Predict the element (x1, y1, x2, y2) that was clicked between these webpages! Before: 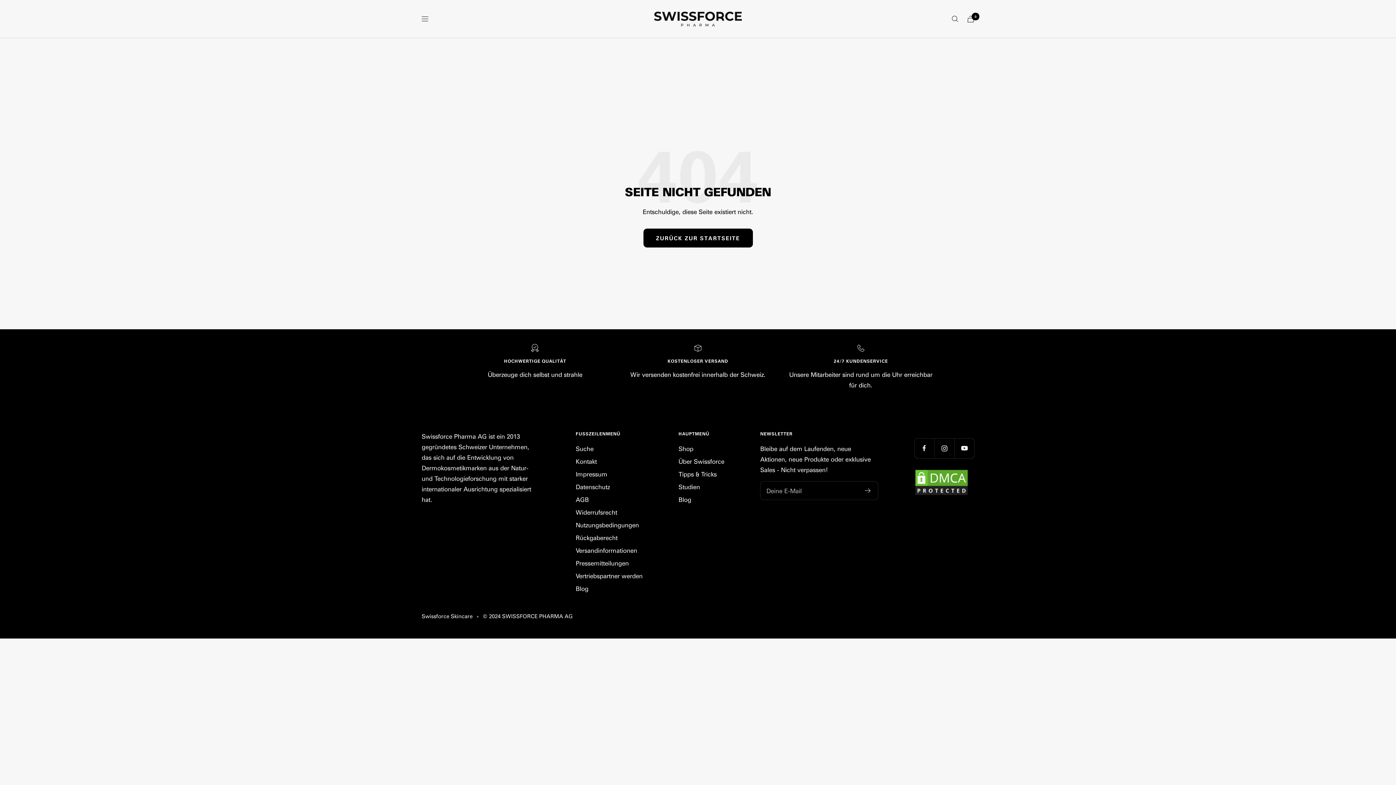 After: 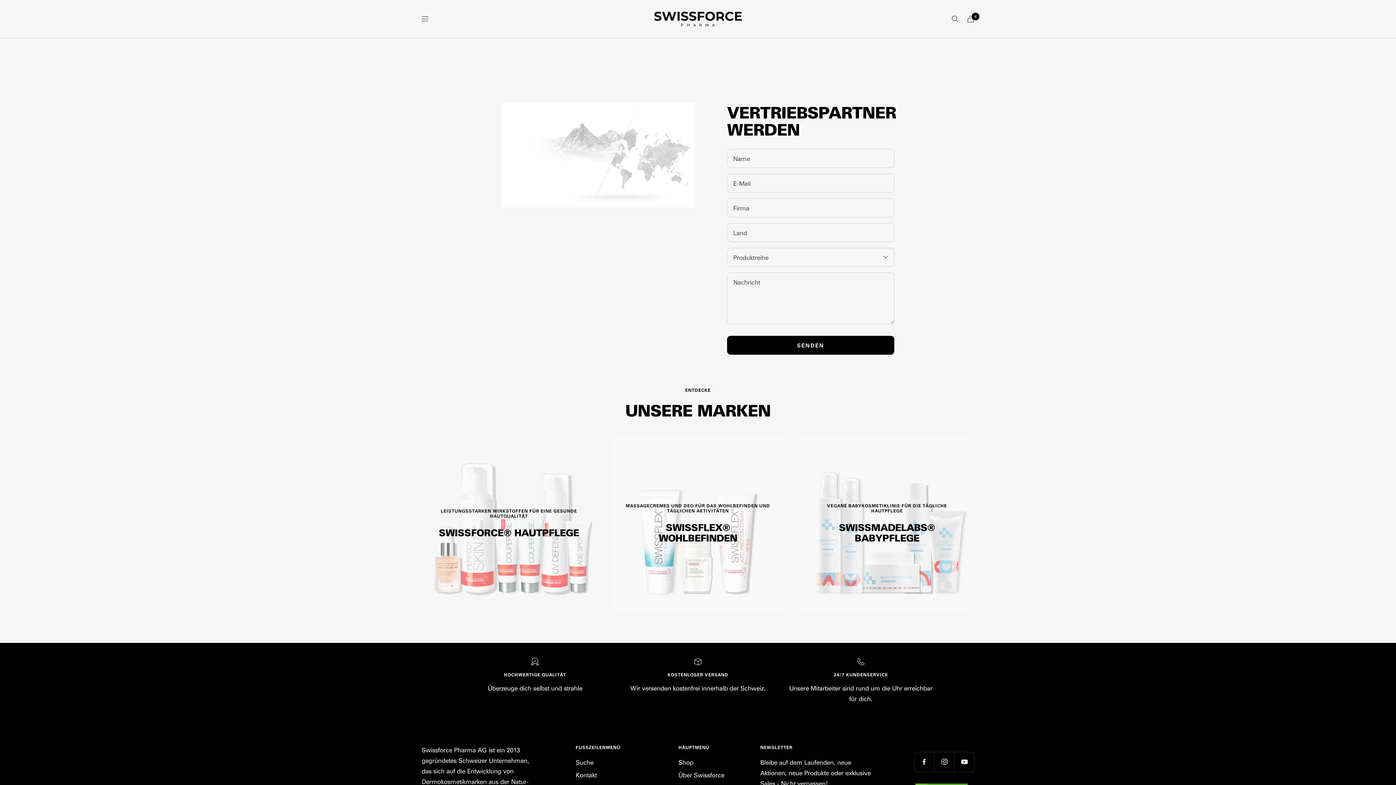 Action: bbox: (575, 570, 642, 581) label: Vertriebspartner werden